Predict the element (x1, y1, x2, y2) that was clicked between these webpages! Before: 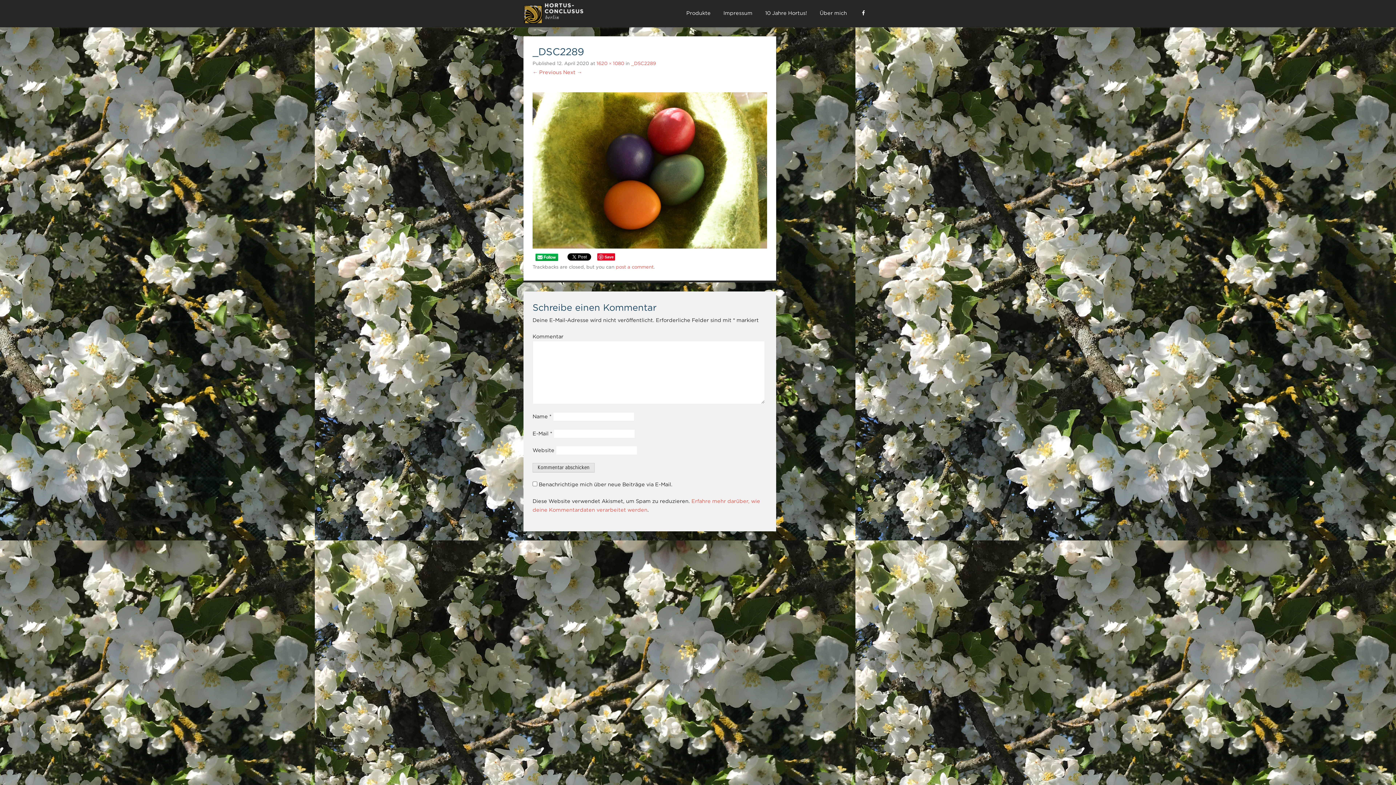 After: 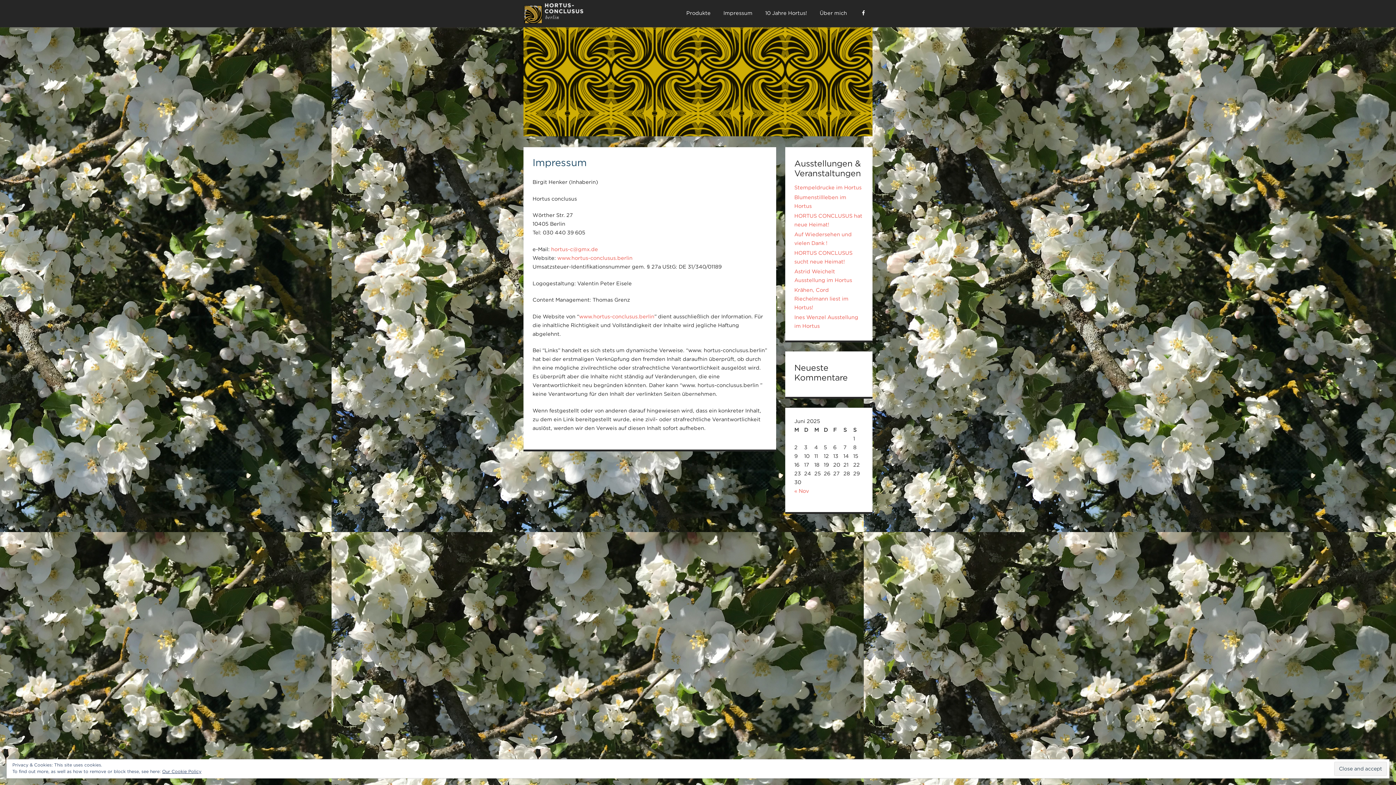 Action: label: Impressum bbox: (723, 9, 752, 17)